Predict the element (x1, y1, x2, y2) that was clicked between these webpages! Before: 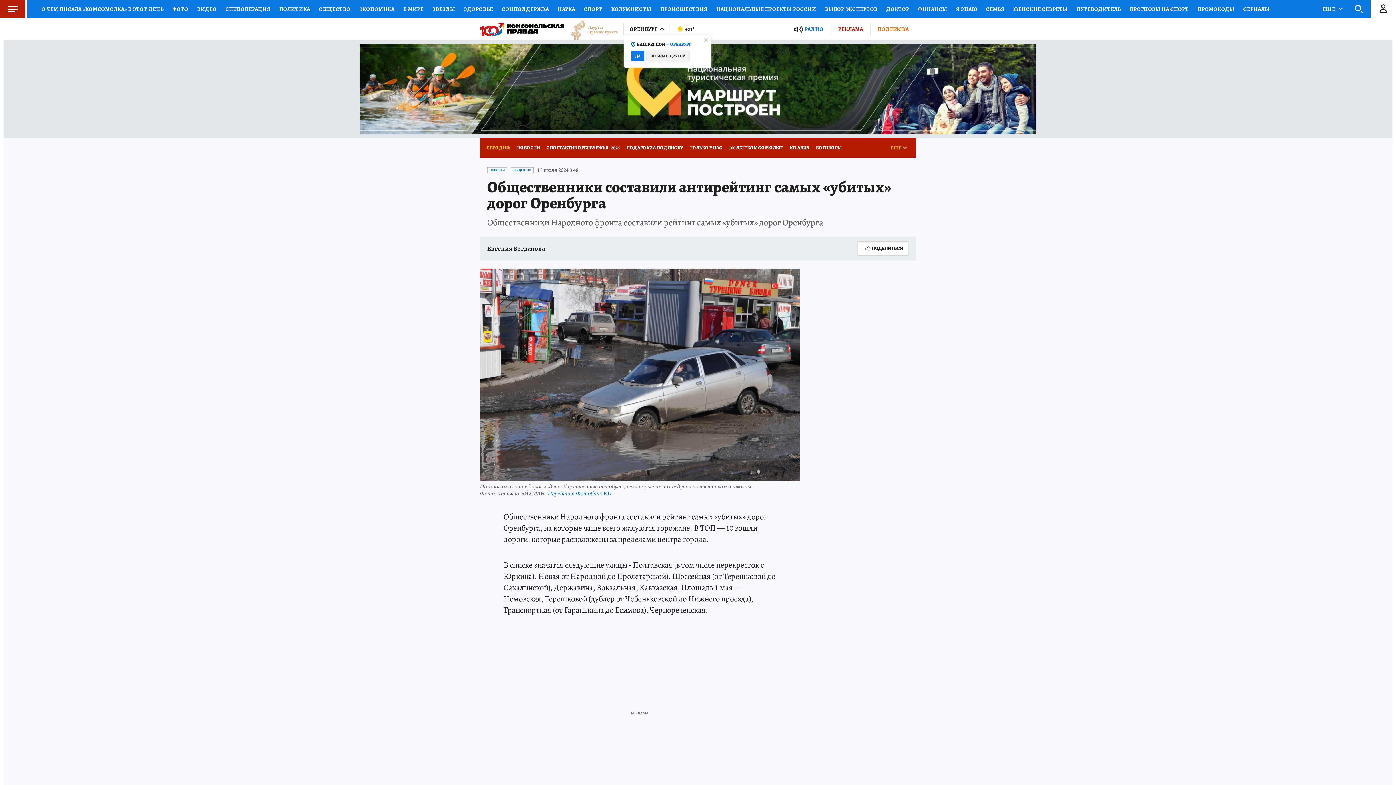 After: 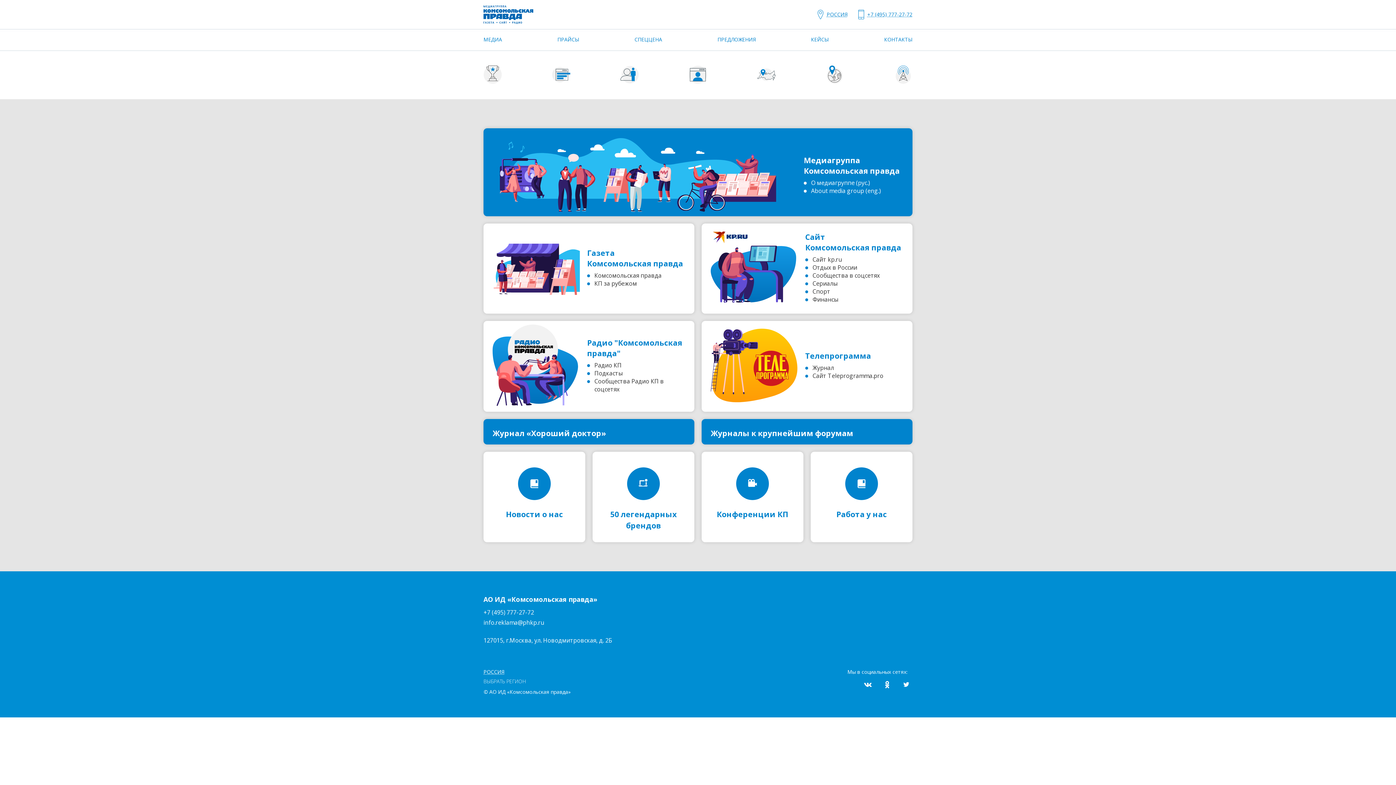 Action: bbox: (830, 23, 870, 35) label: РЕКЛАМА